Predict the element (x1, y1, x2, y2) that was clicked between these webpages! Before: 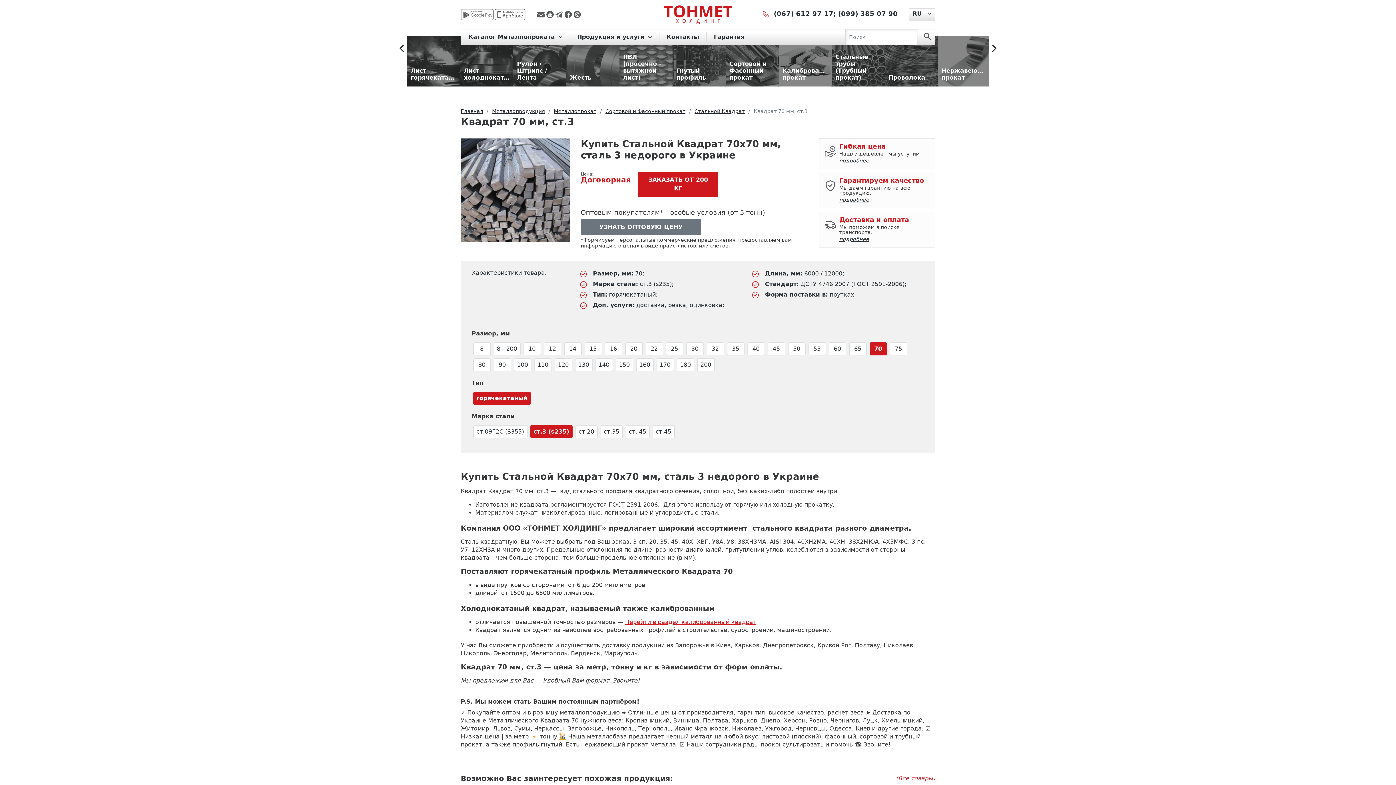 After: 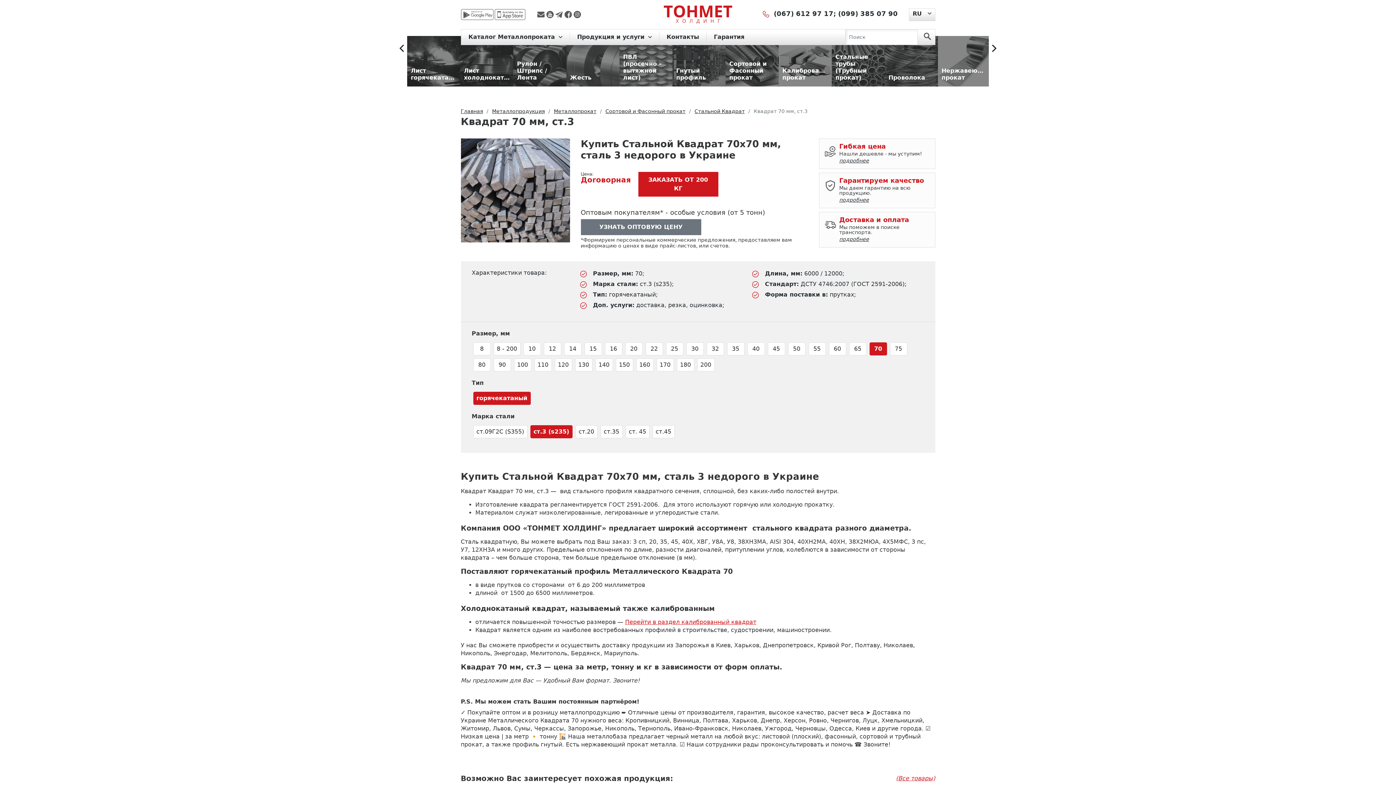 Action: bbox: (546, 10, 555, 18)